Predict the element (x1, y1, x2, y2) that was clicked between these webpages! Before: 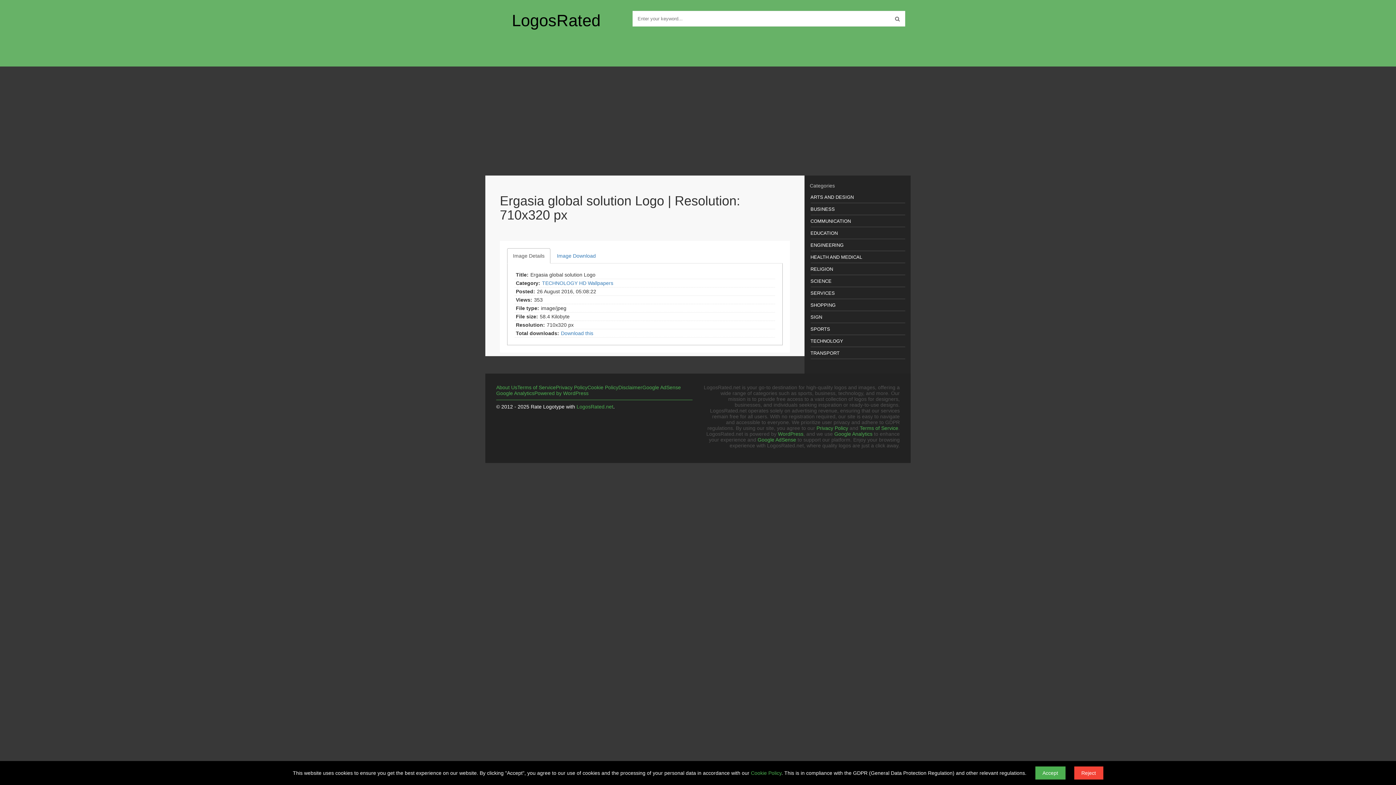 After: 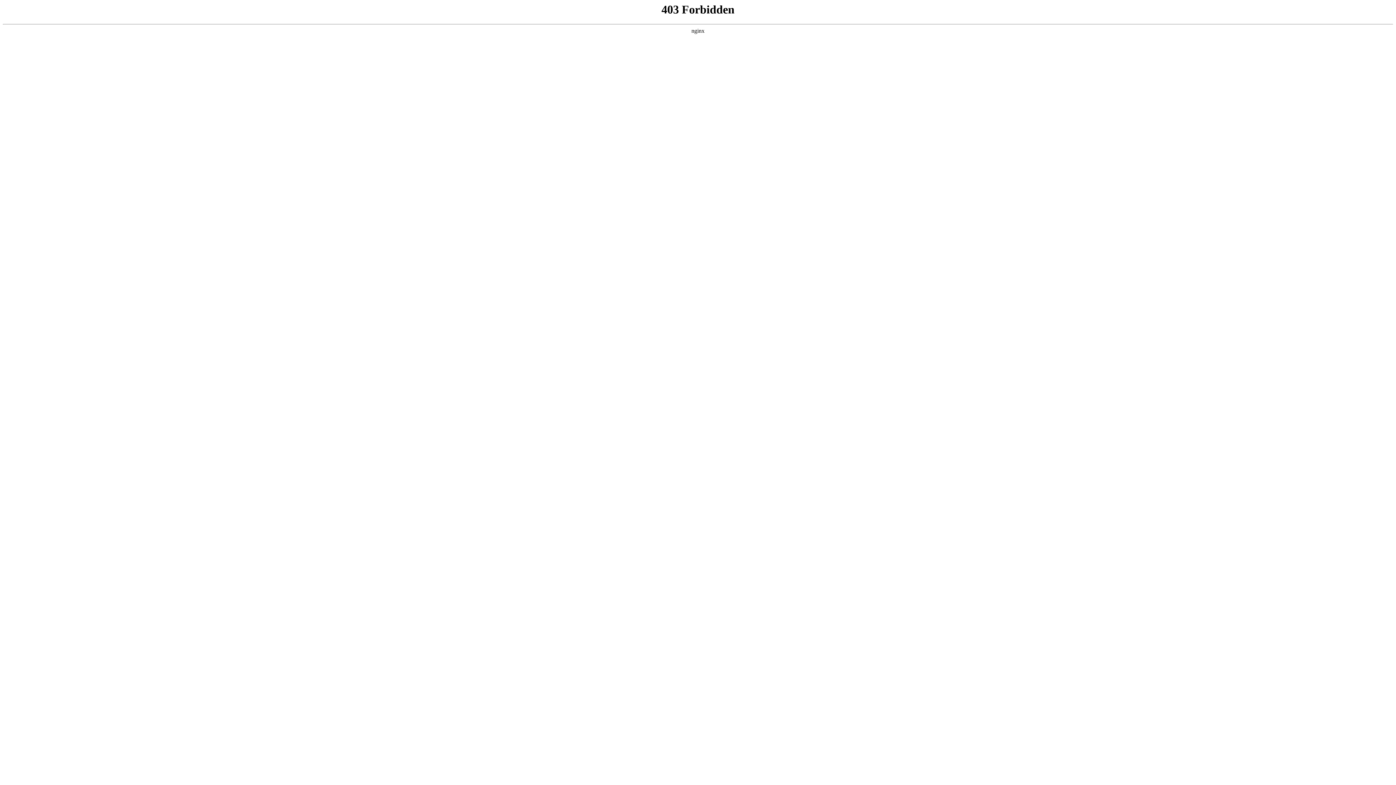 Action: bbox: (534, 390, 588, 396) label: Powered by WordPress